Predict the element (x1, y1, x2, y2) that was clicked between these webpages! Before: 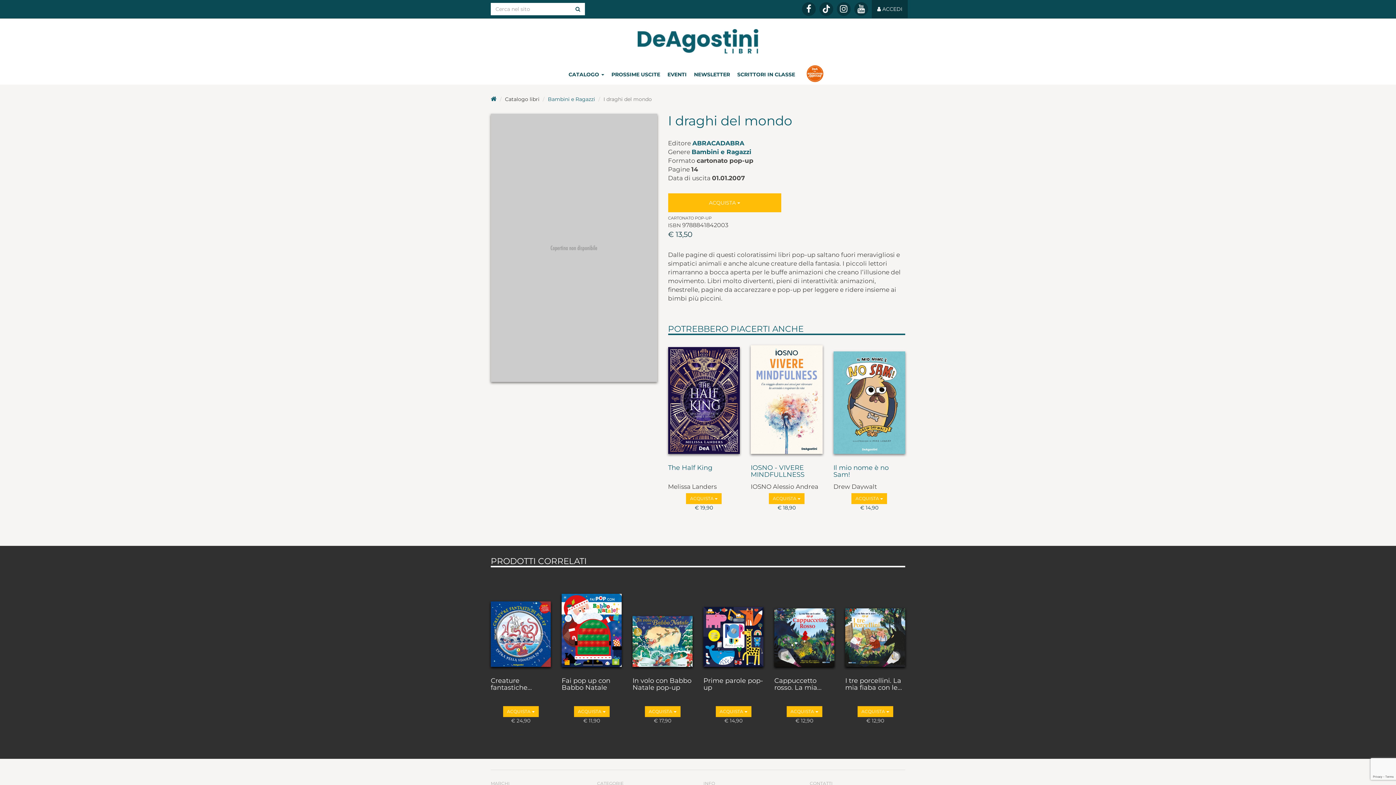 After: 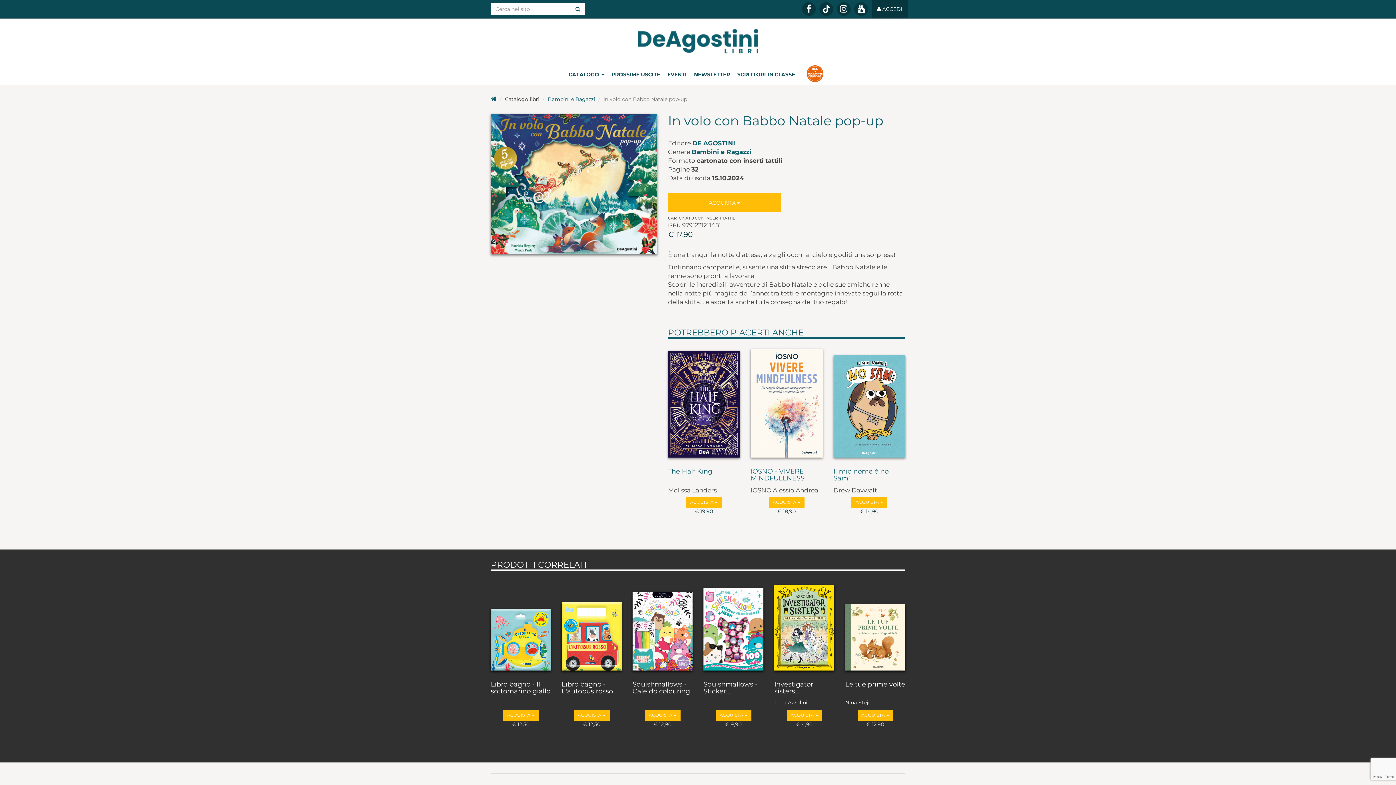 Action: bbox: (632, 571, 692, 670)